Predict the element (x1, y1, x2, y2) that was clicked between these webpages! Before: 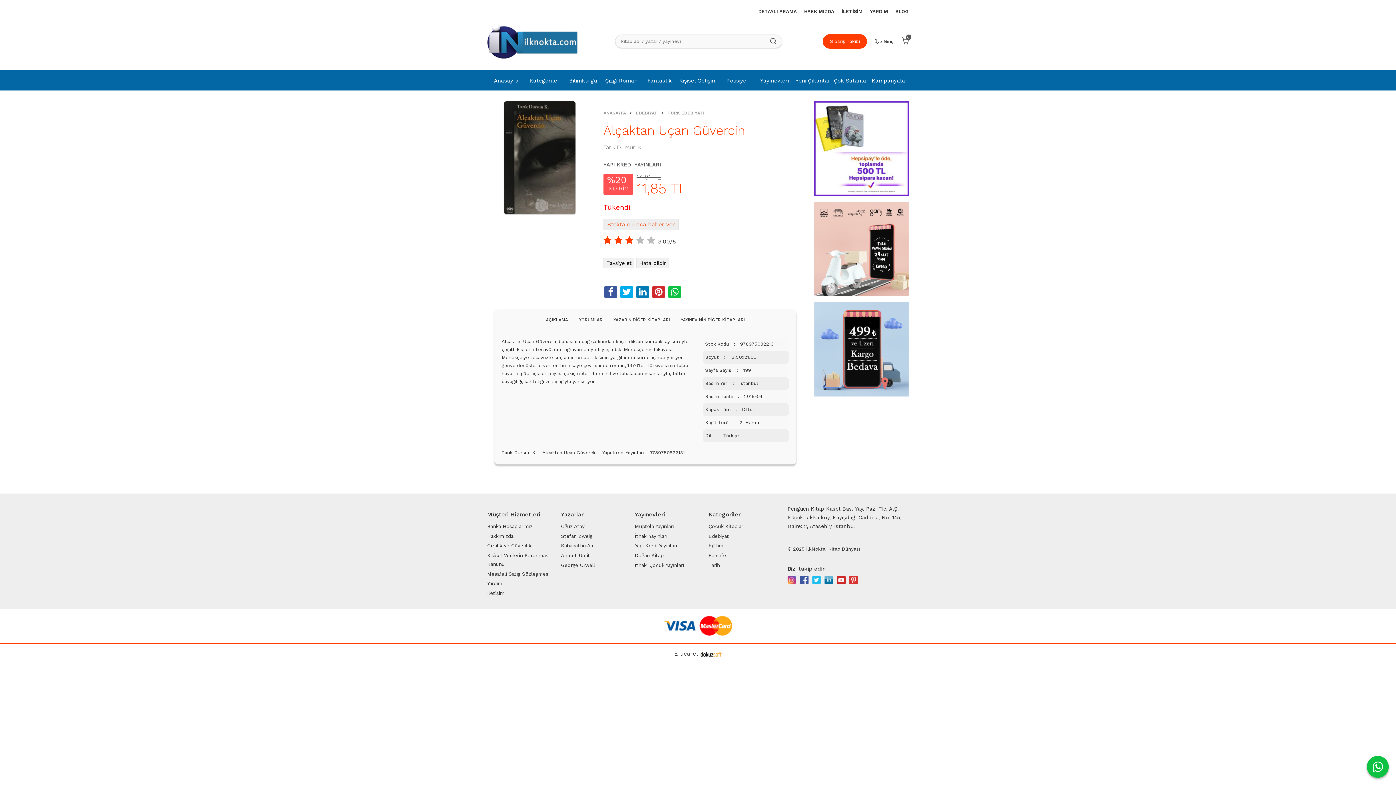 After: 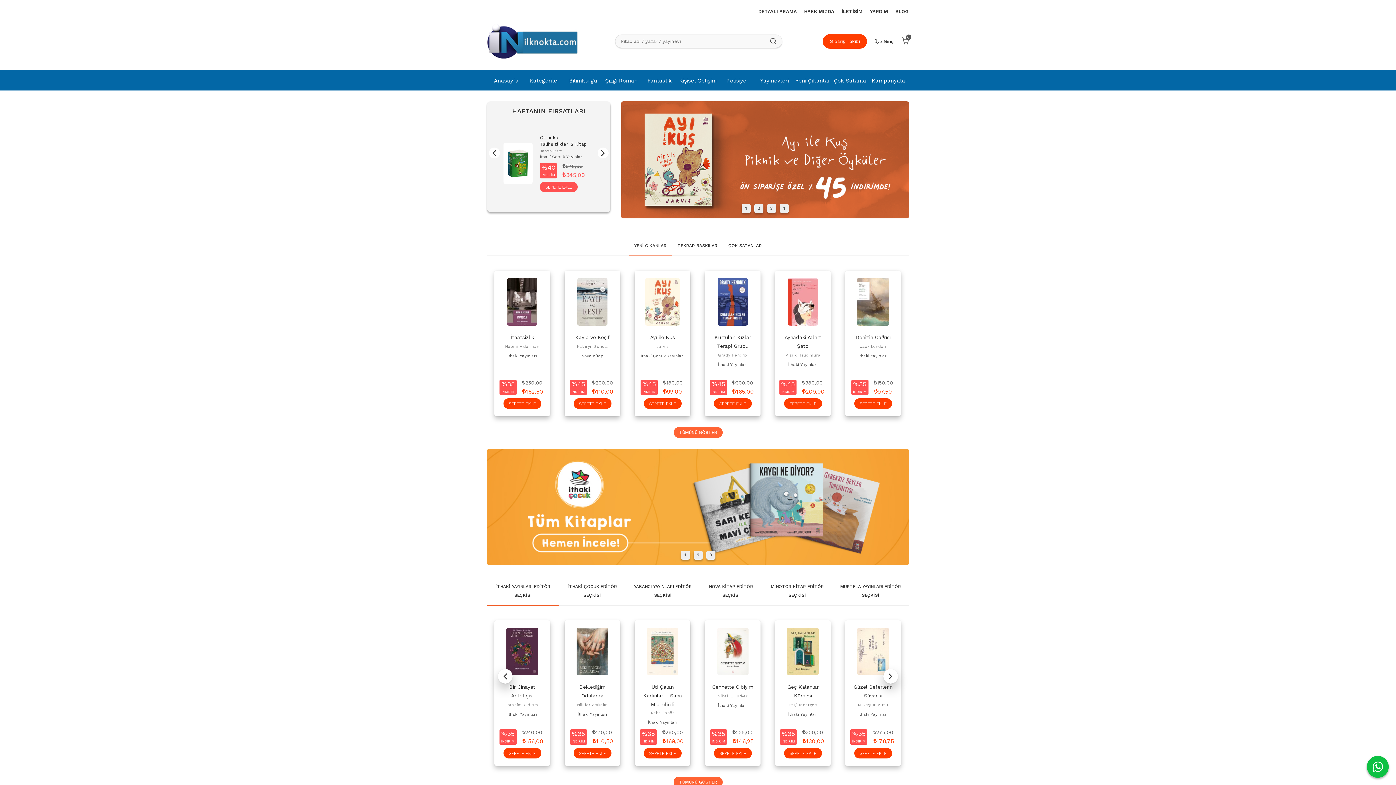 Action: bbox: (708, 541, 776, 550) label: Eğitim